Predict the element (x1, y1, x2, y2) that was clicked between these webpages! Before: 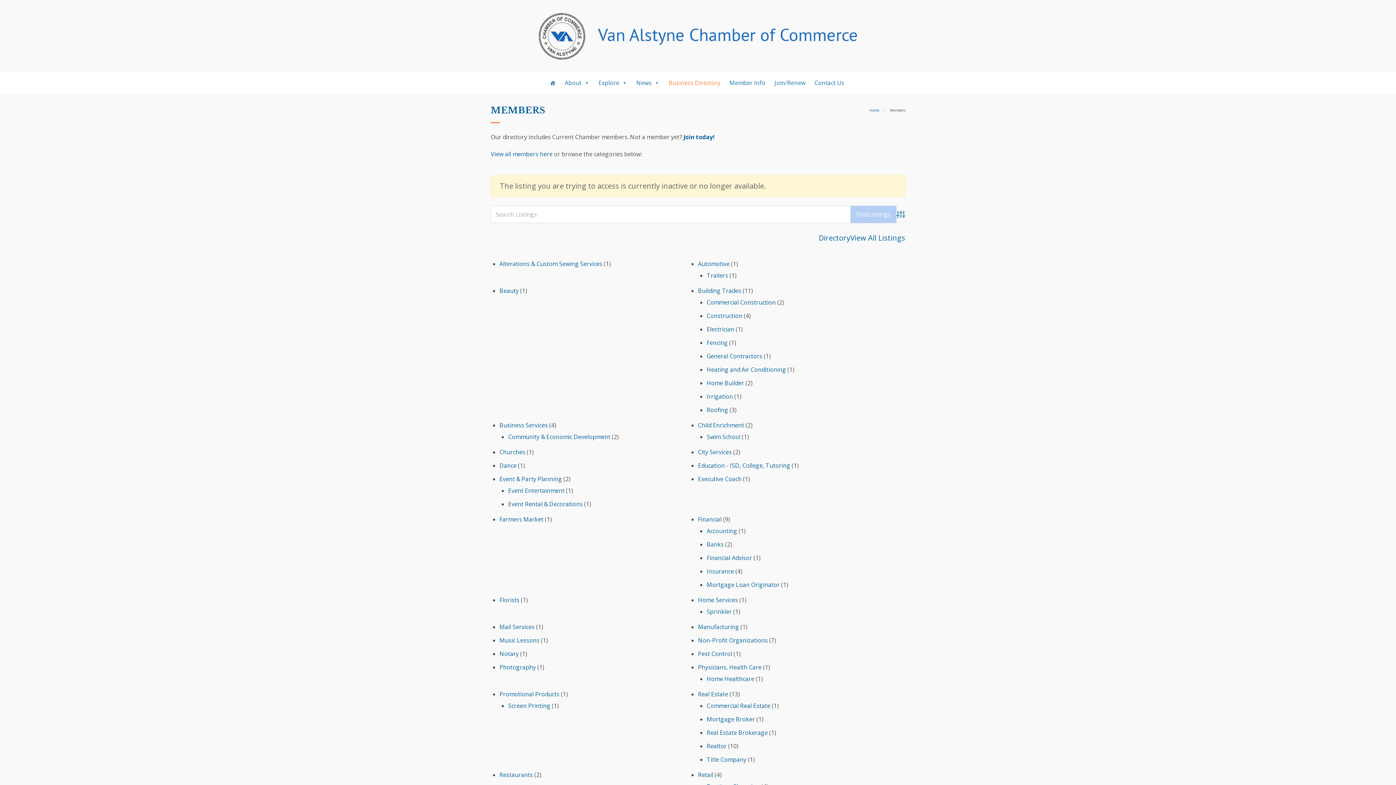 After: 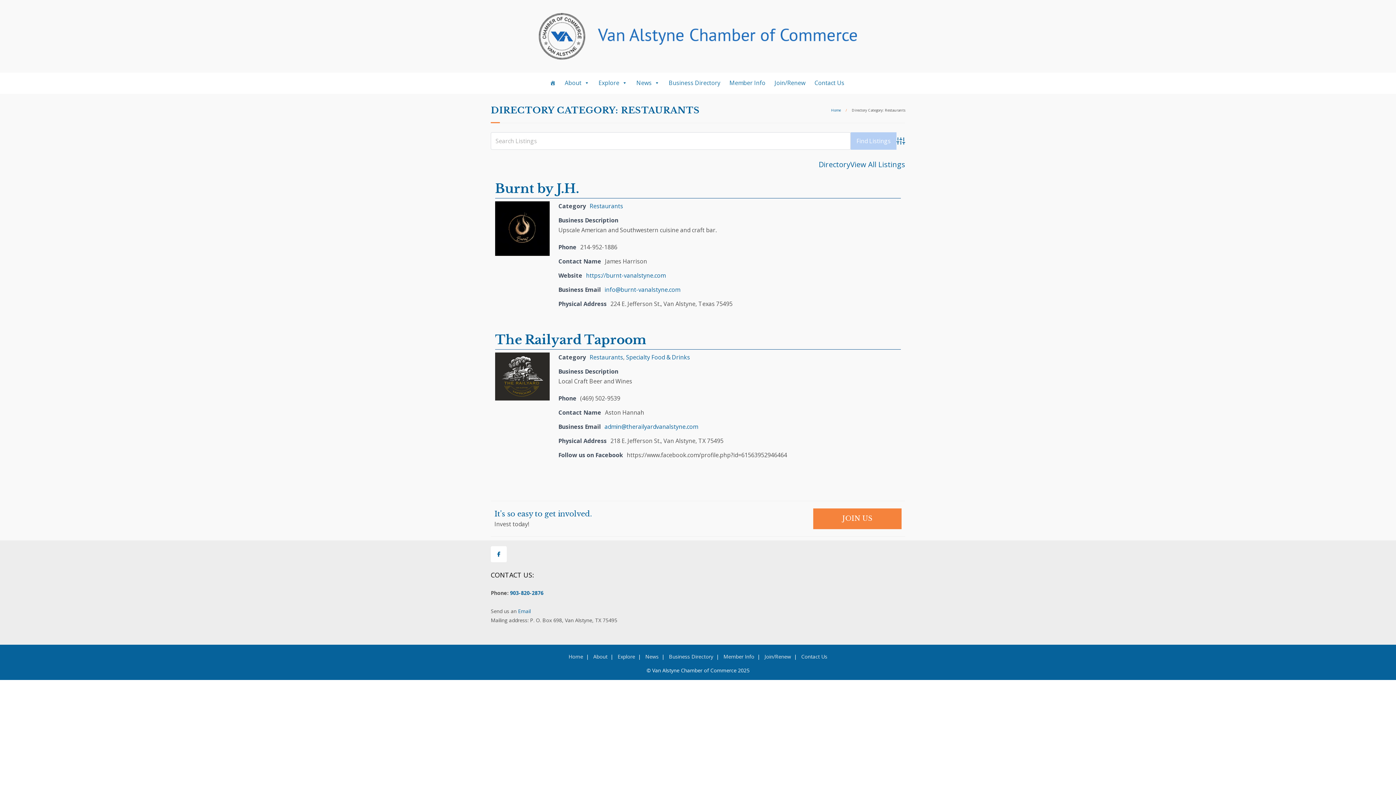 Action: bbox: (499, 771, 533, 779) label: Restaurants